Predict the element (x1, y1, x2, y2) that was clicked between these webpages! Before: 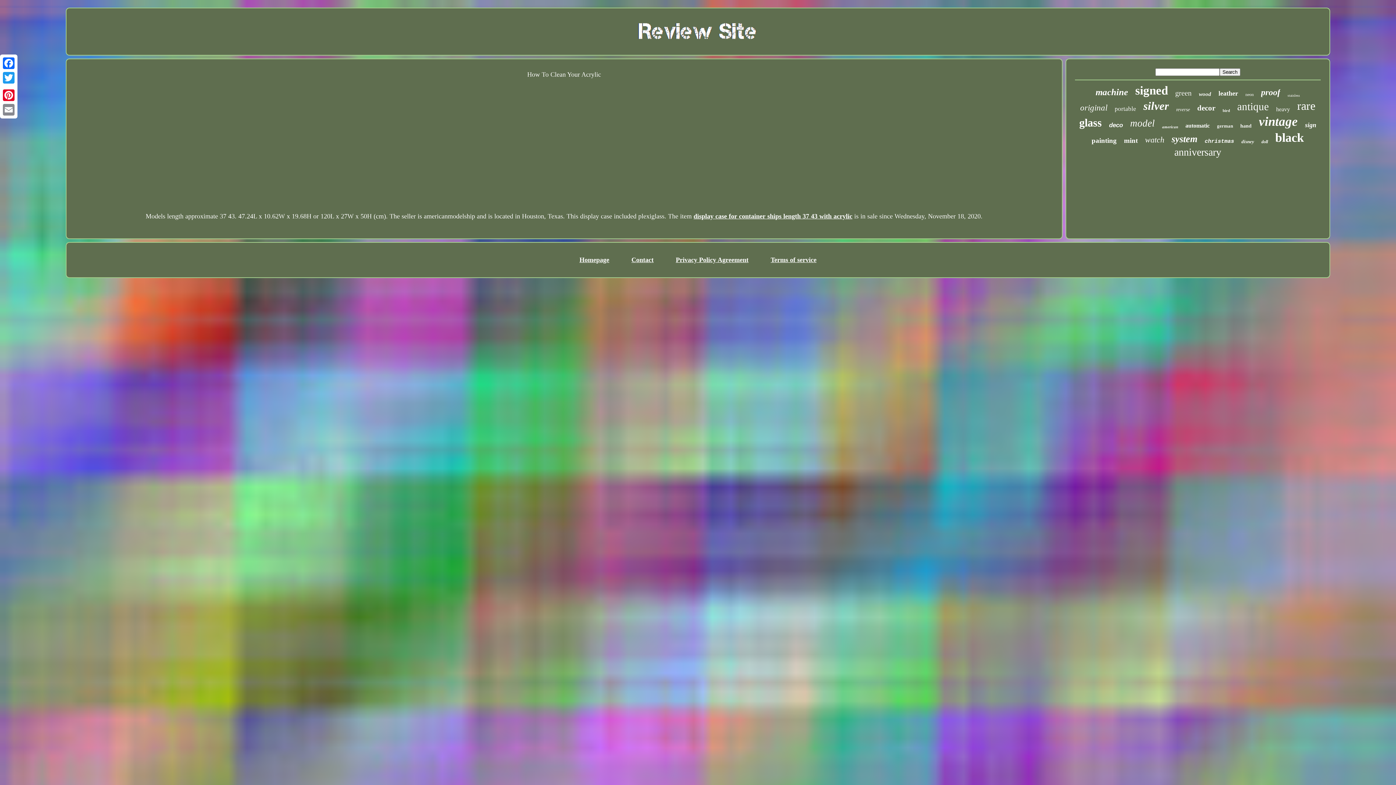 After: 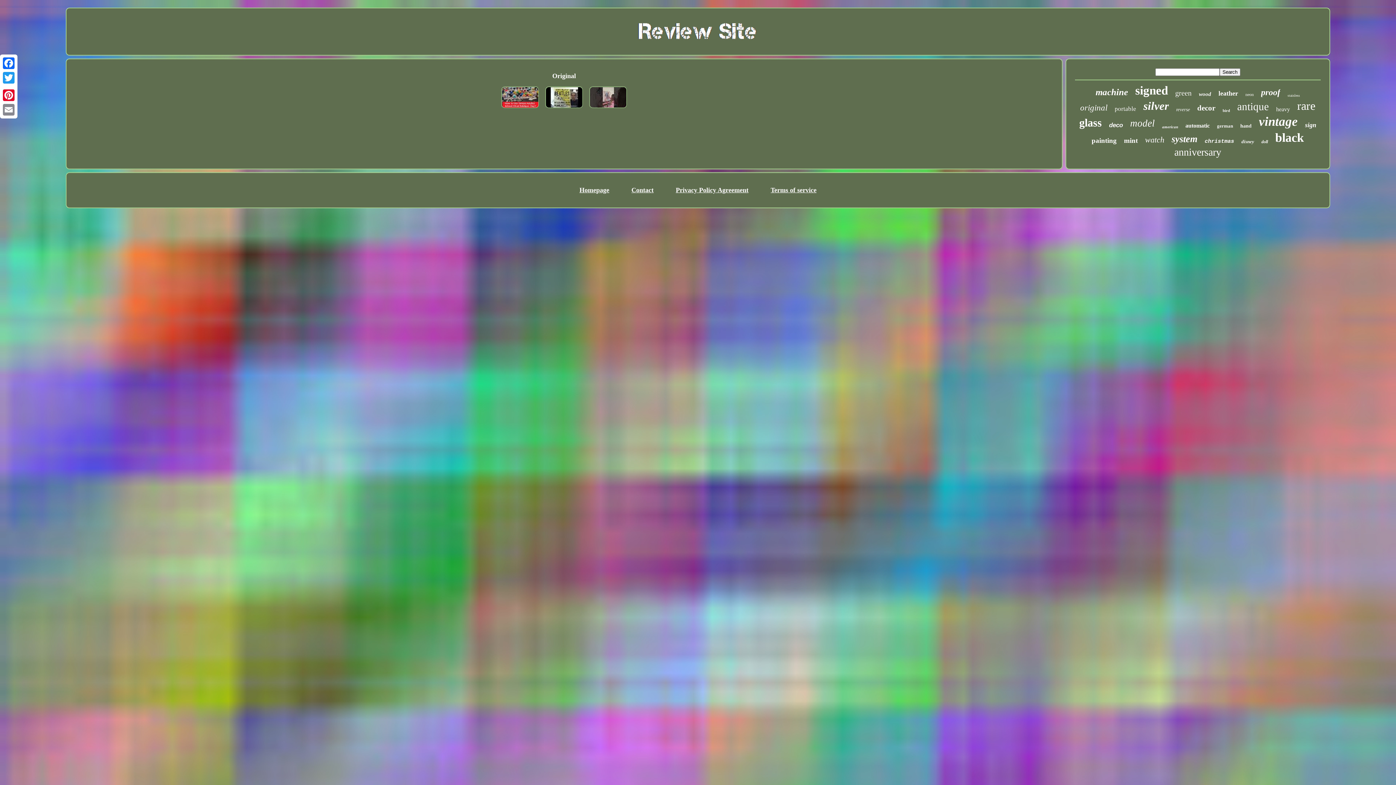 Action: label: original bbox: (1080, 103, 1107, 112)